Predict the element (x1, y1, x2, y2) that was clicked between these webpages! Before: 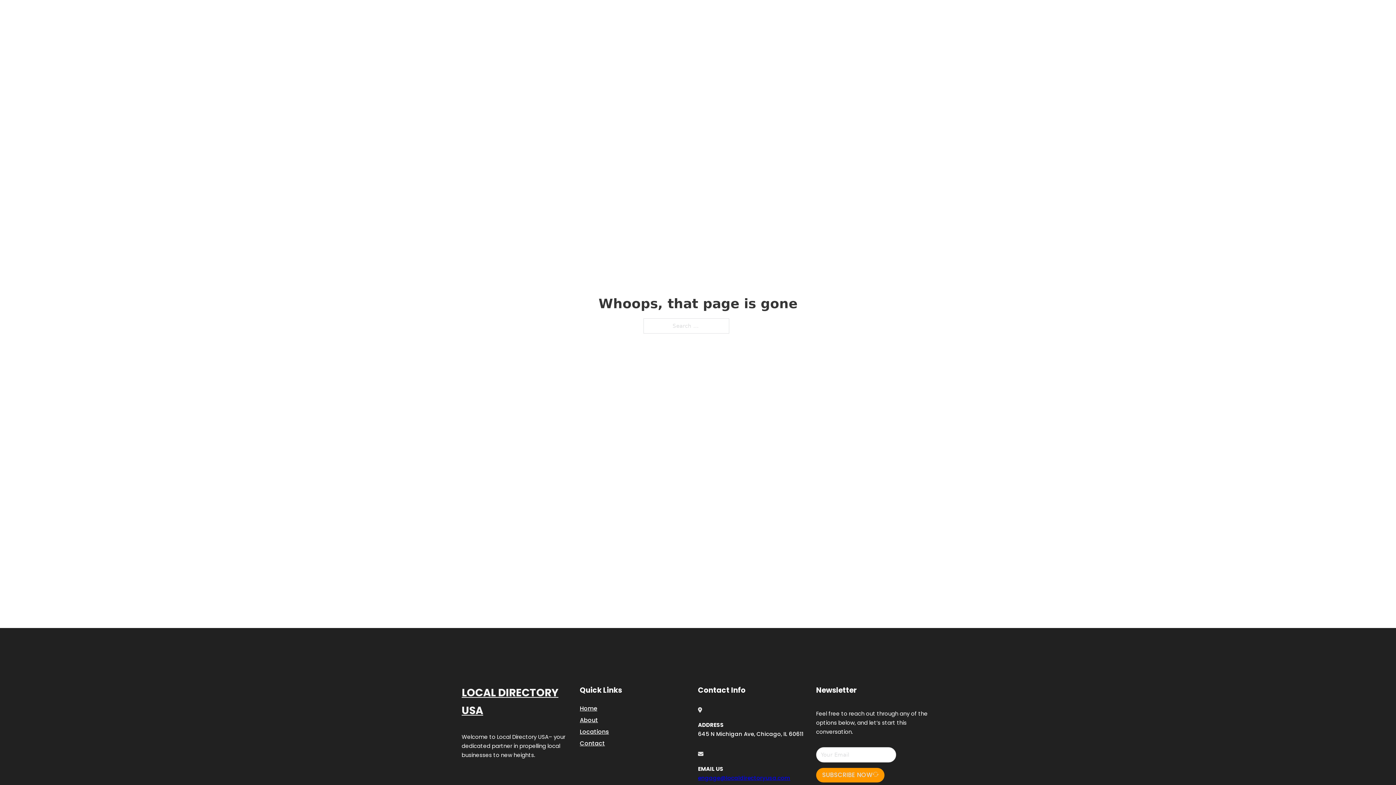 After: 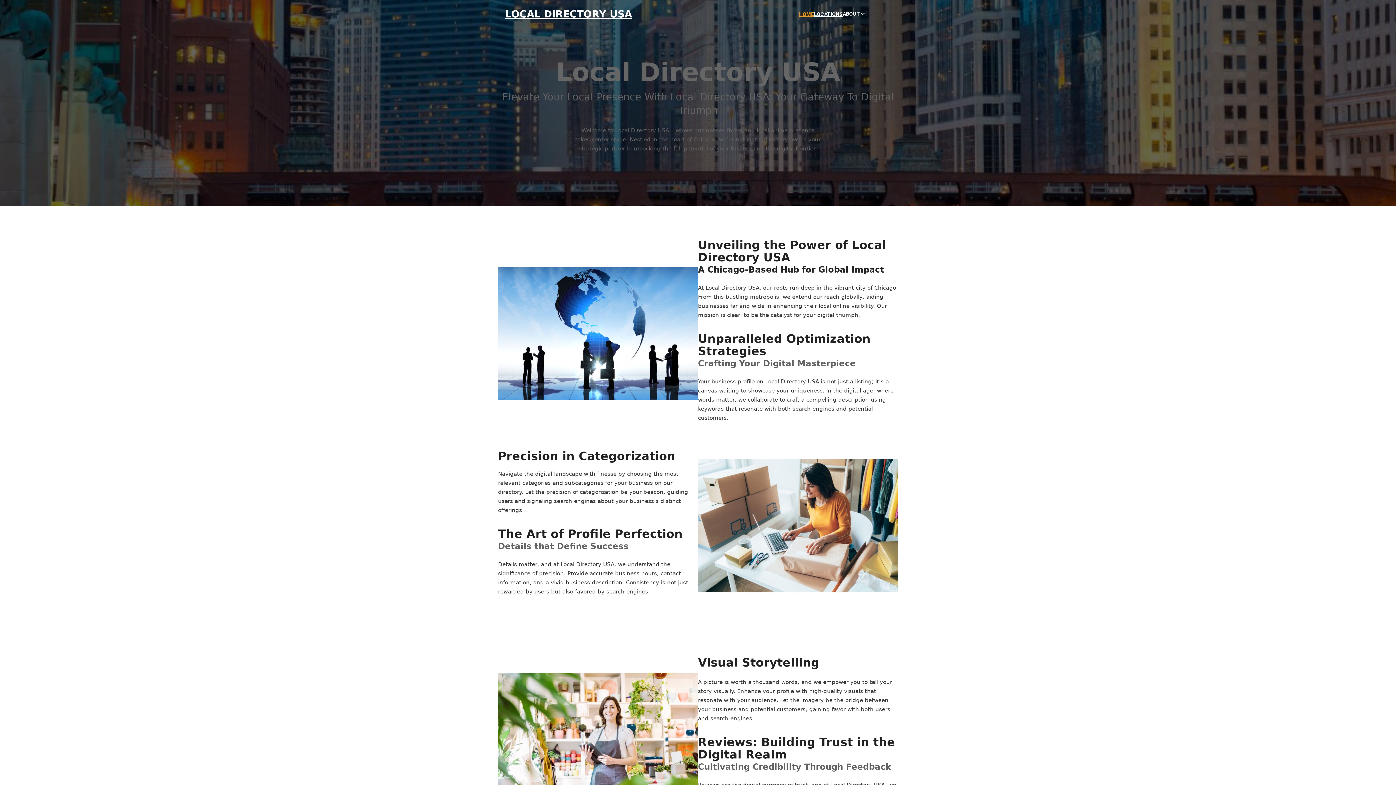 Action: bbox: (461, 684, 580, 719) label: LOCAL DIRECTORY USA